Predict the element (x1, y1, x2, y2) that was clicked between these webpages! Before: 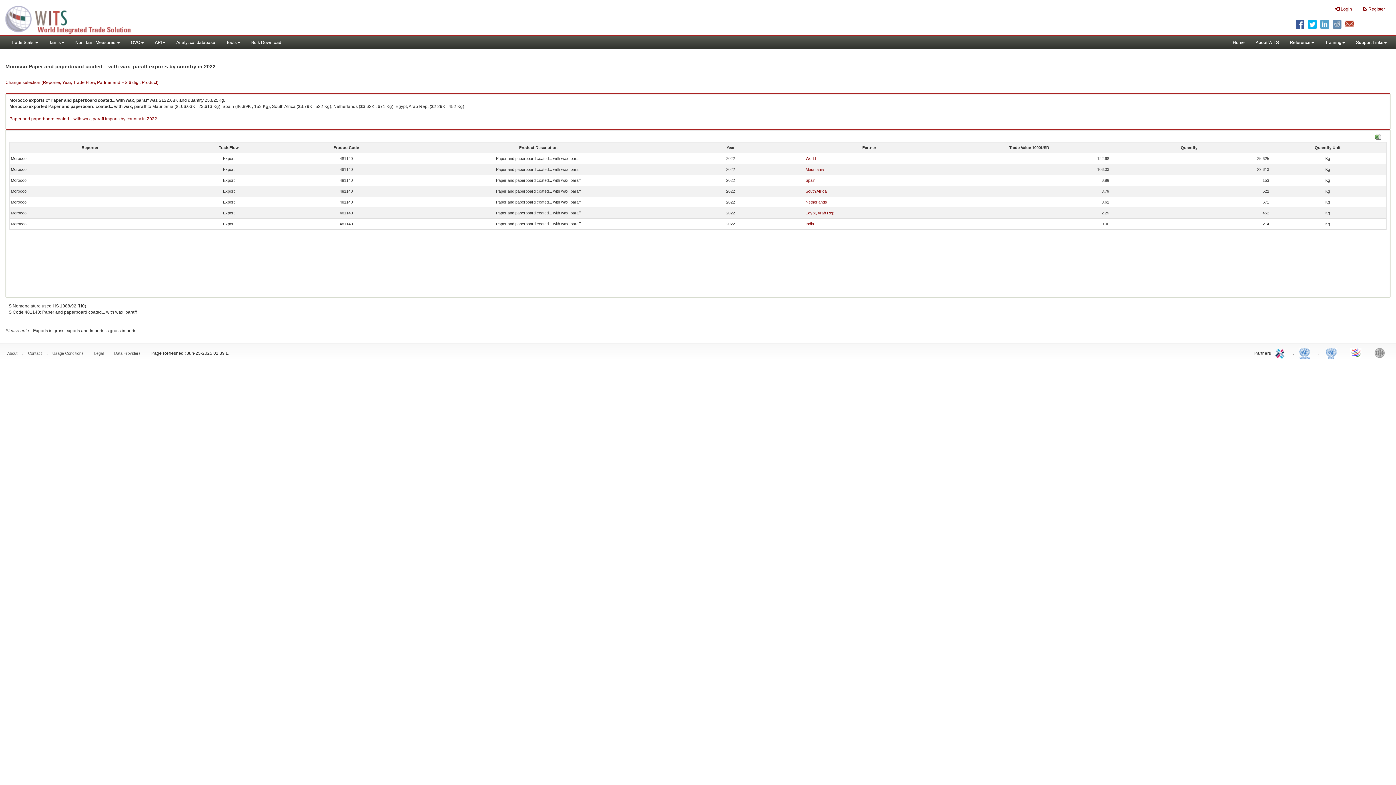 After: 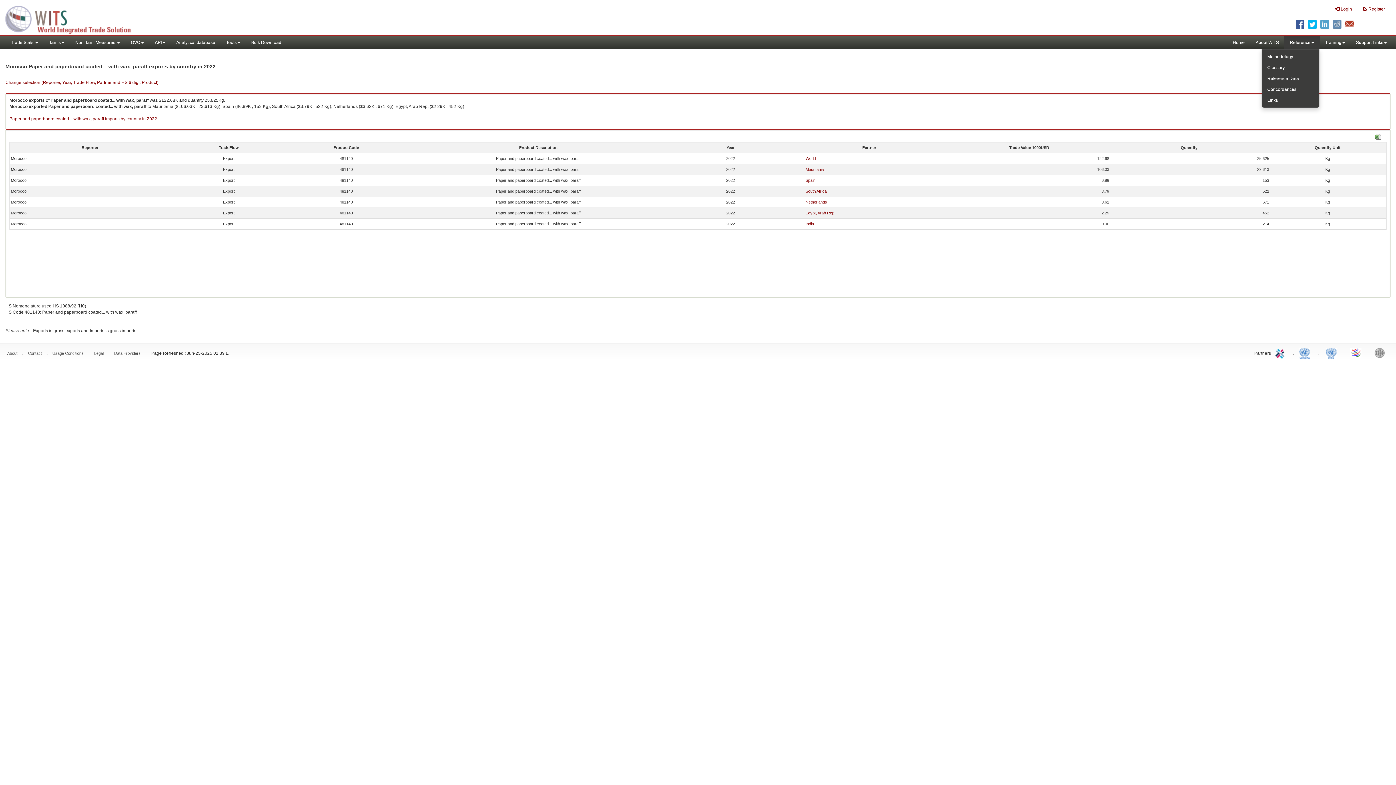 Action: label: Reference bbox: (1284, 36, 1320, 49)